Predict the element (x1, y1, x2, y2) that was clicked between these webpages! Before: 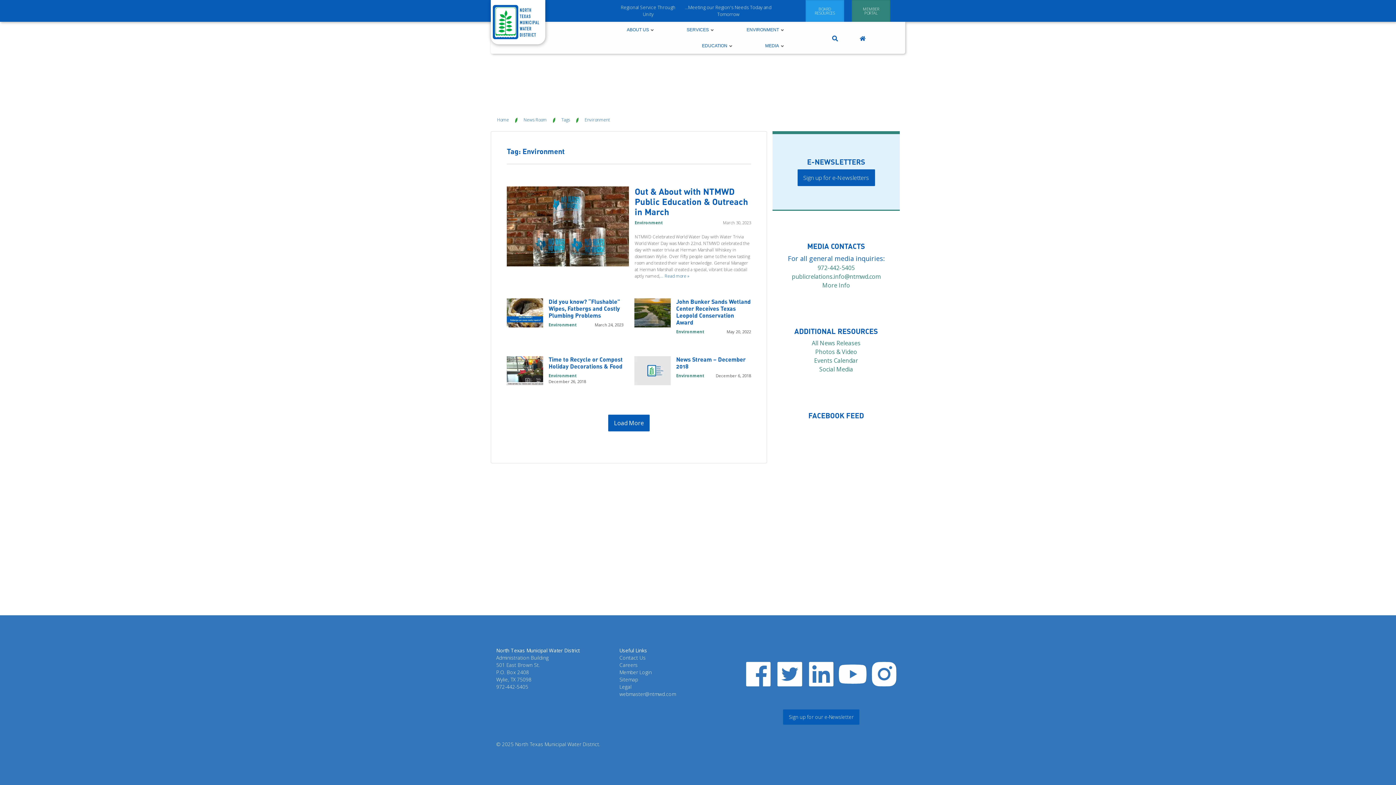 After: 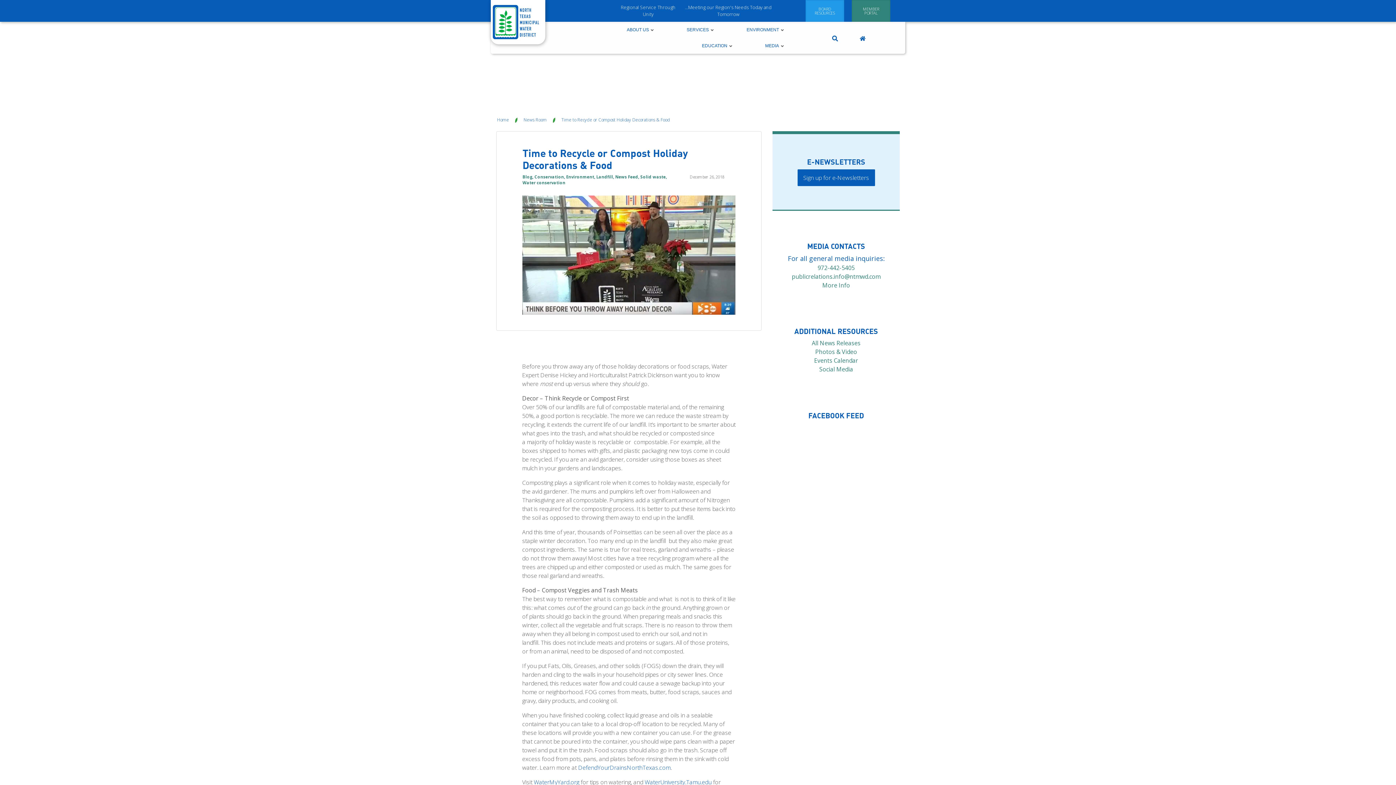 Action: bbox: (548, 356, 623, 370) label: Time to Recycle or Compost Holiday Decorations & Food